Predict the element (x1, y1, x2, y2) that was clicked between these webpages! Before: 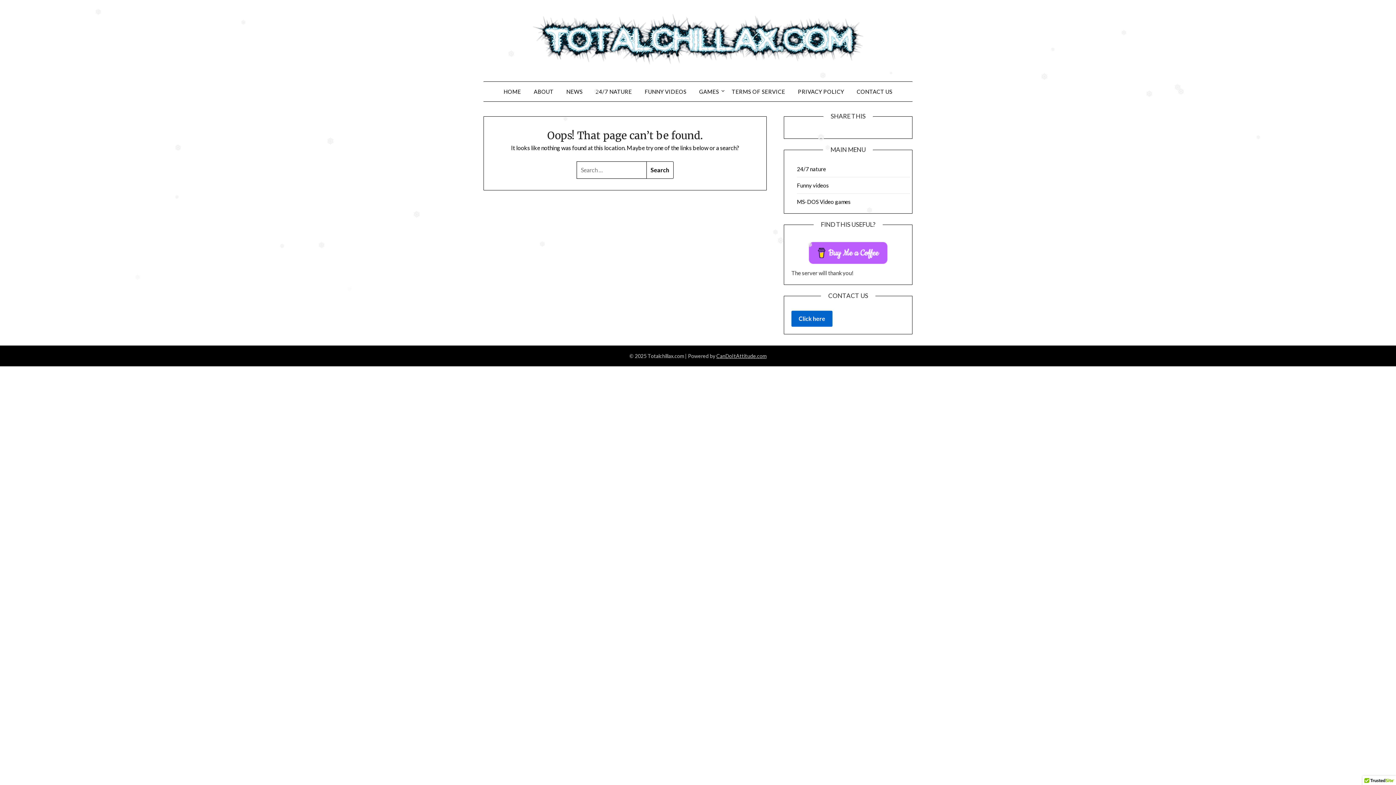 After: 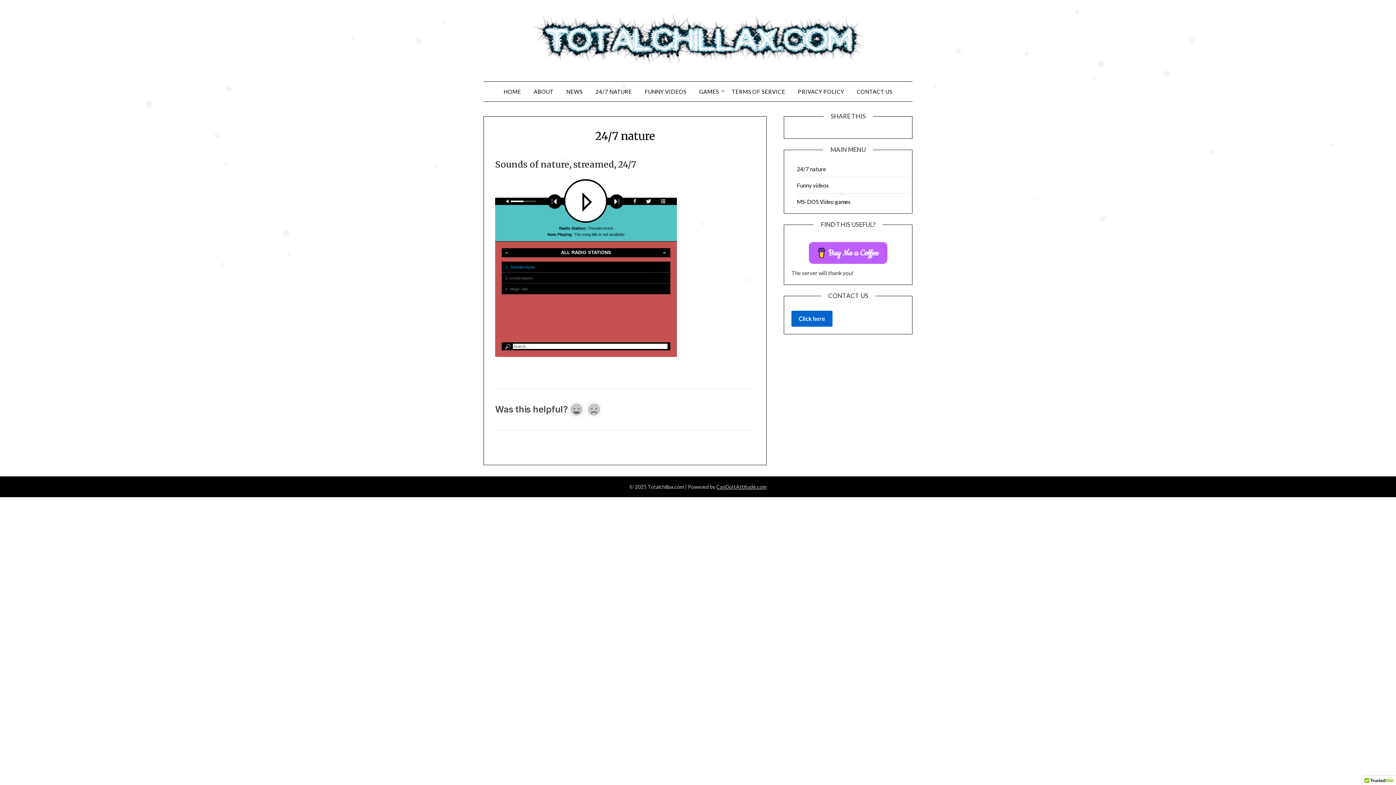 Action: bbox: (589, 81, 637, 101) label: 24/7 NATURE